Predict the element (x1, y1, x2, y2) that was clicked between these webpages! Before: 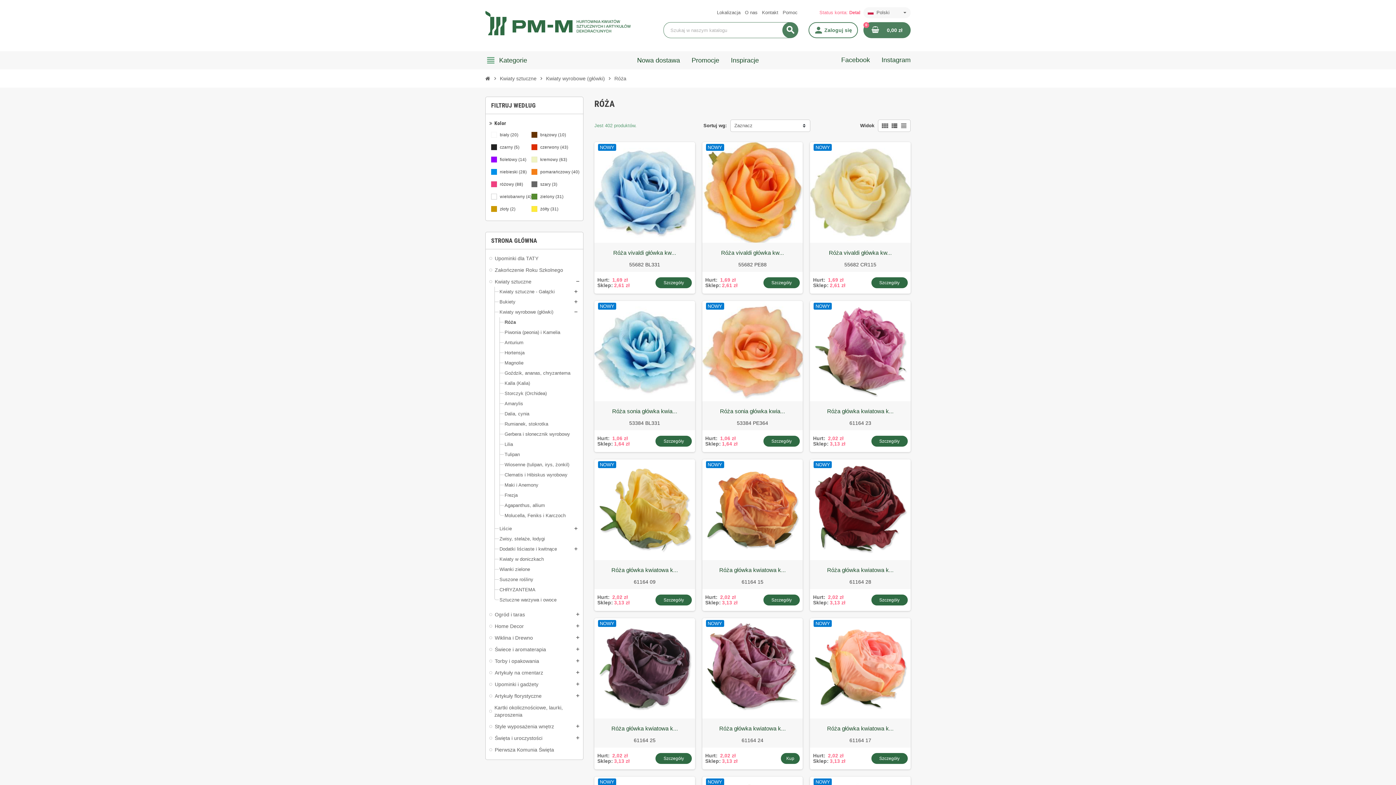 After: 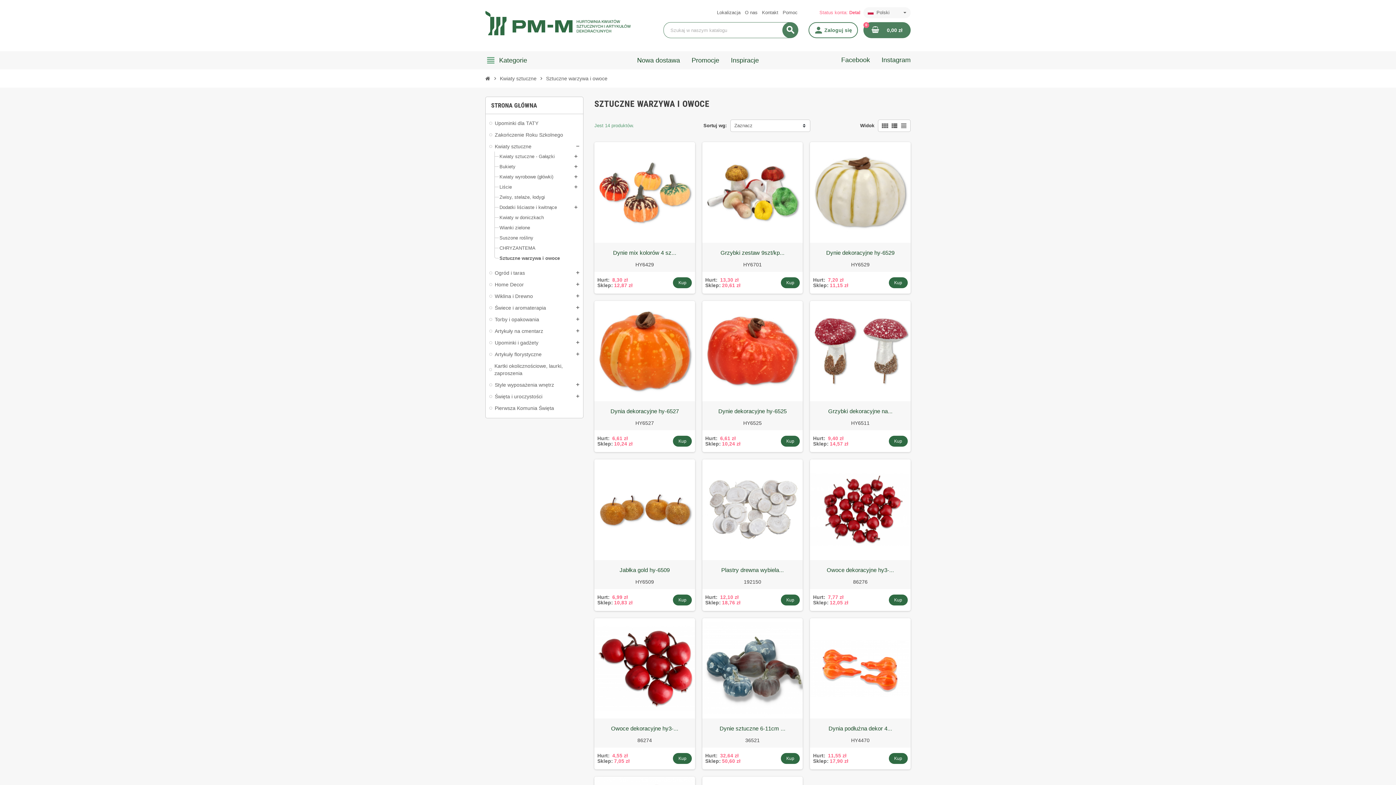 Action: label: Sztuczne warzywa i owoce bbox: (499, 597, 556, 602)